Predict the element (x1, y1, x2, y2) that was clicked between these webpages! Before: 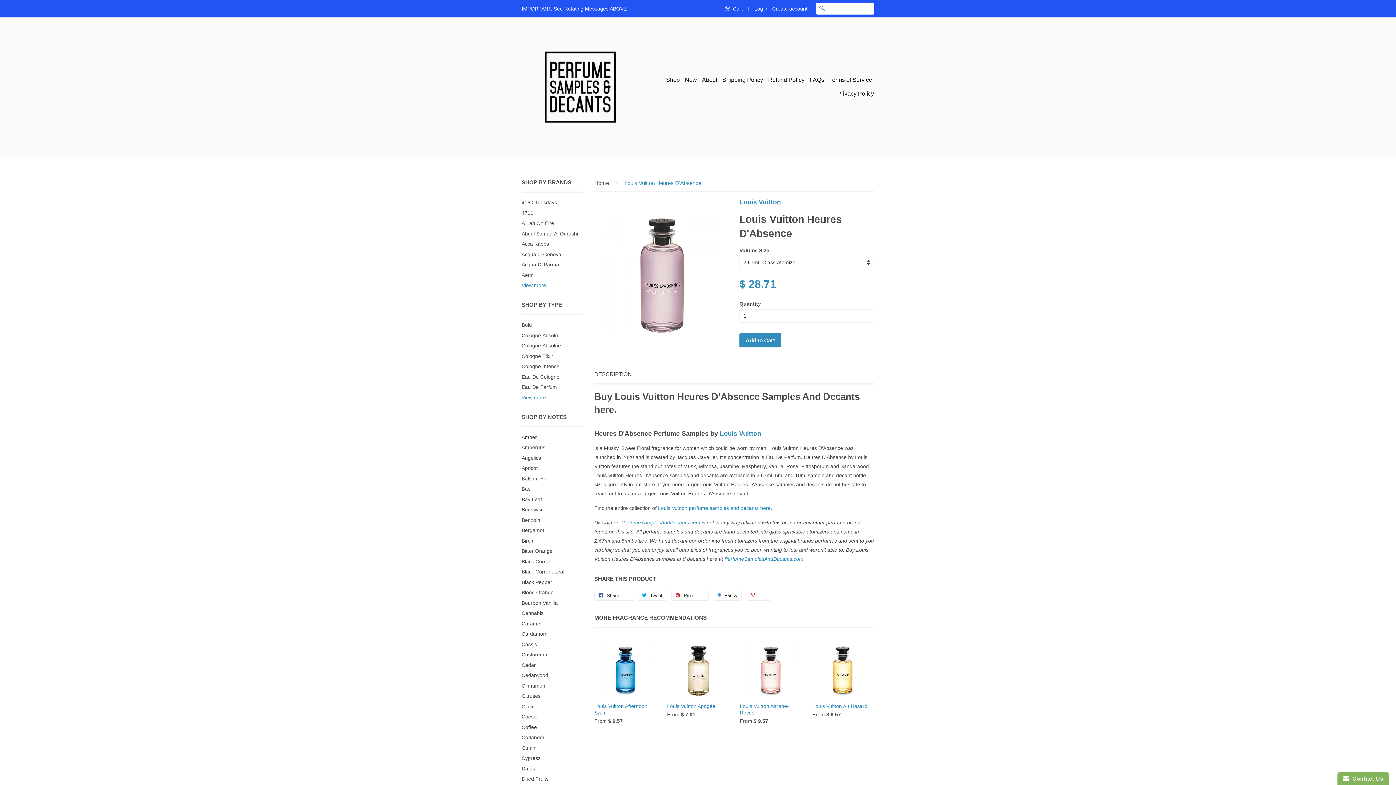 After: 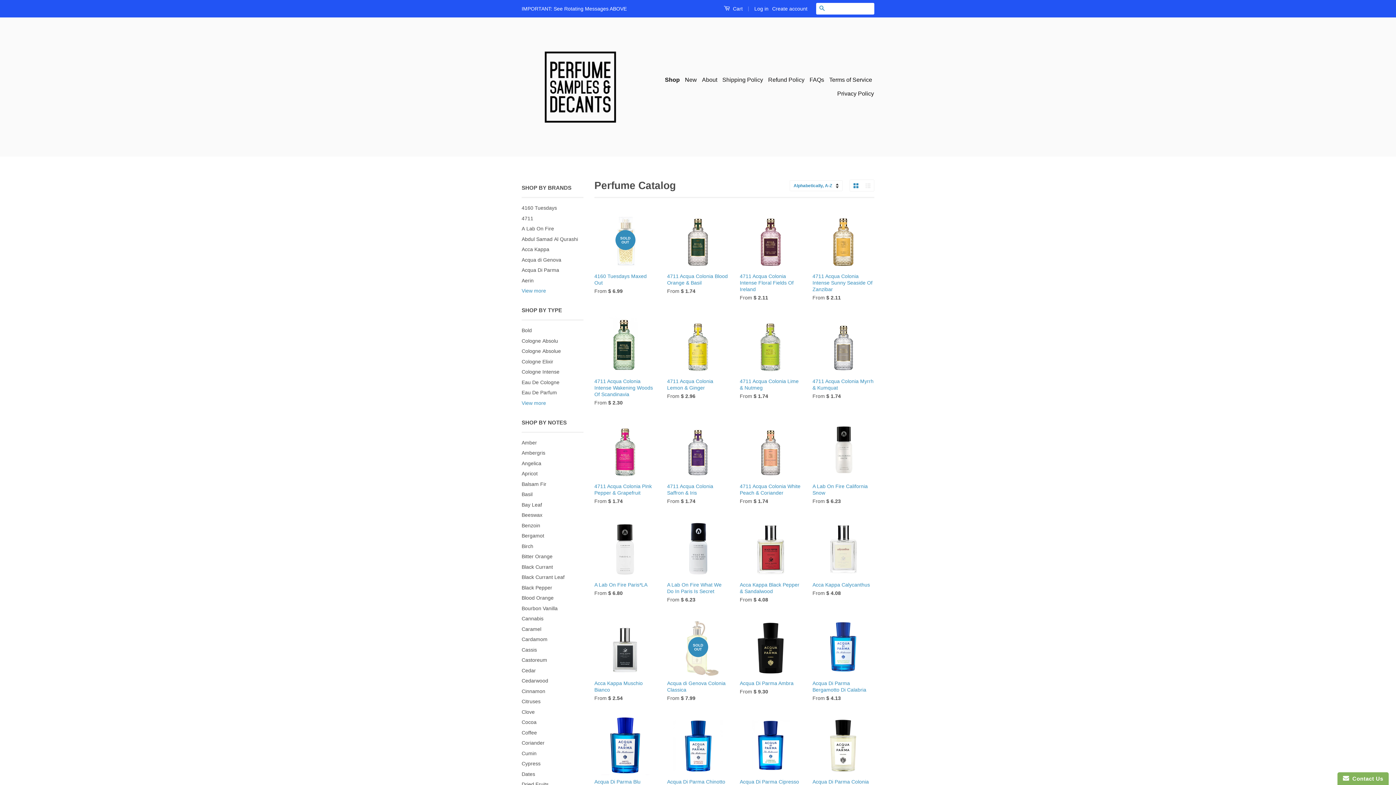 Action: bbox: (666, 73, 681, 86) label: Shop